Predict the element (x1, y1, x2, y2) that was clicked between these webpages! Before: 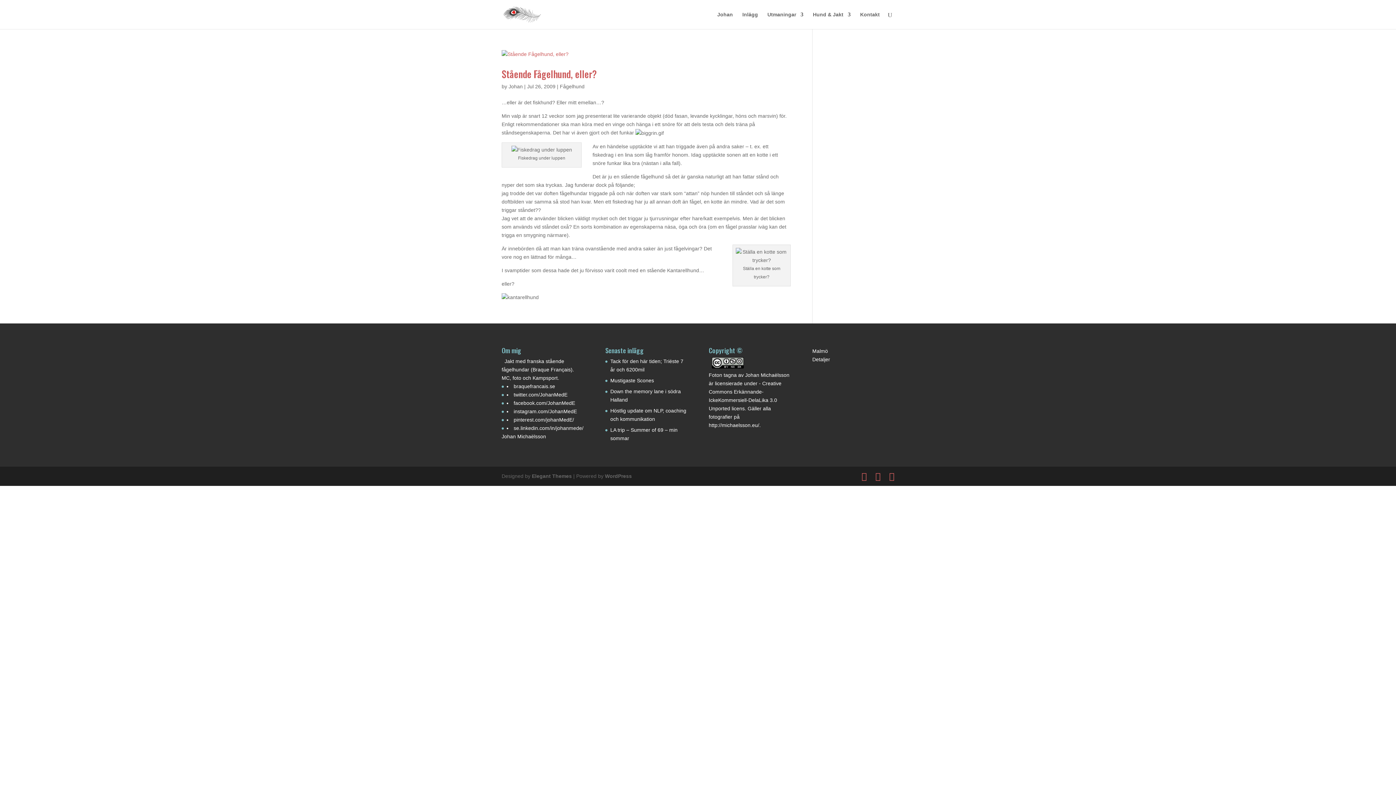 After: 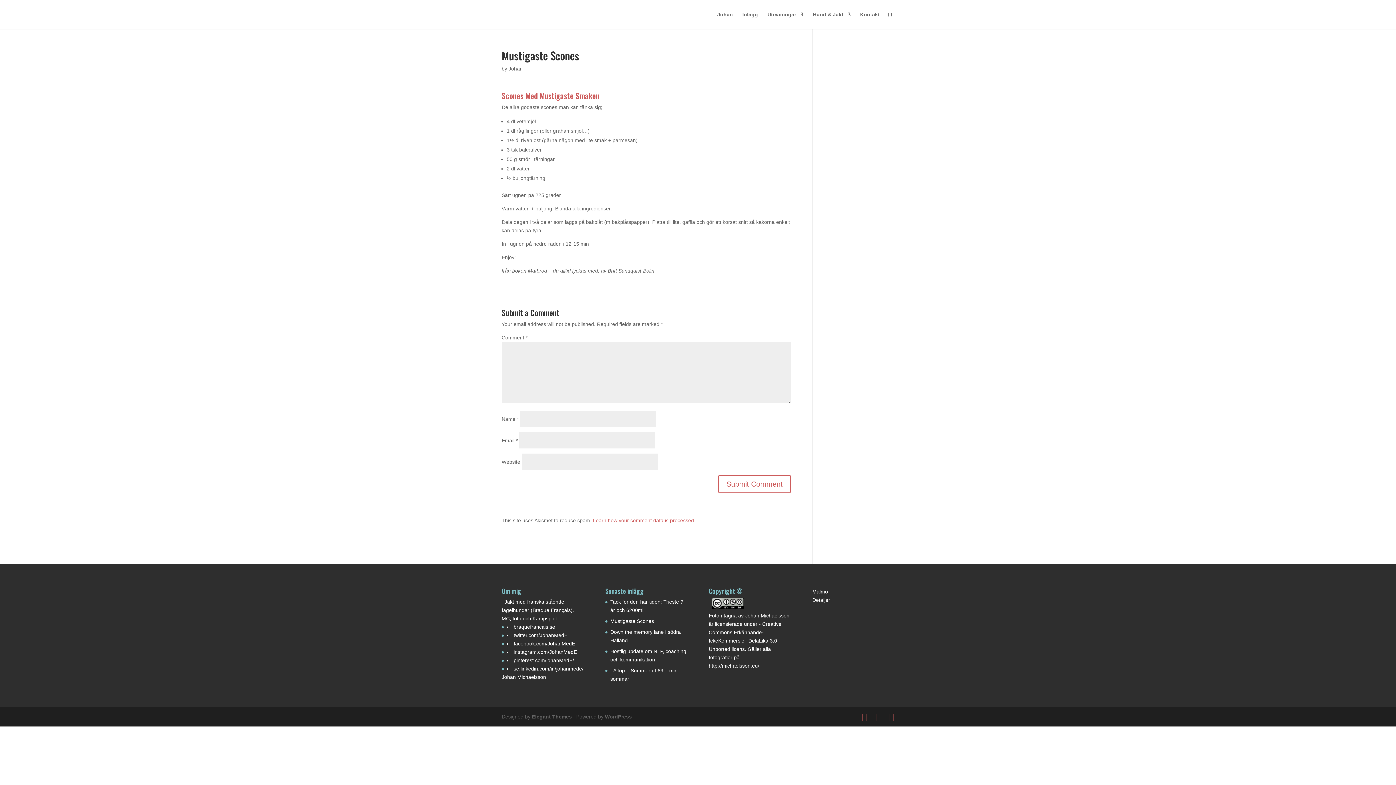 Action: label: Mustigaste Scones bbox: (610, 377, 654, 383)